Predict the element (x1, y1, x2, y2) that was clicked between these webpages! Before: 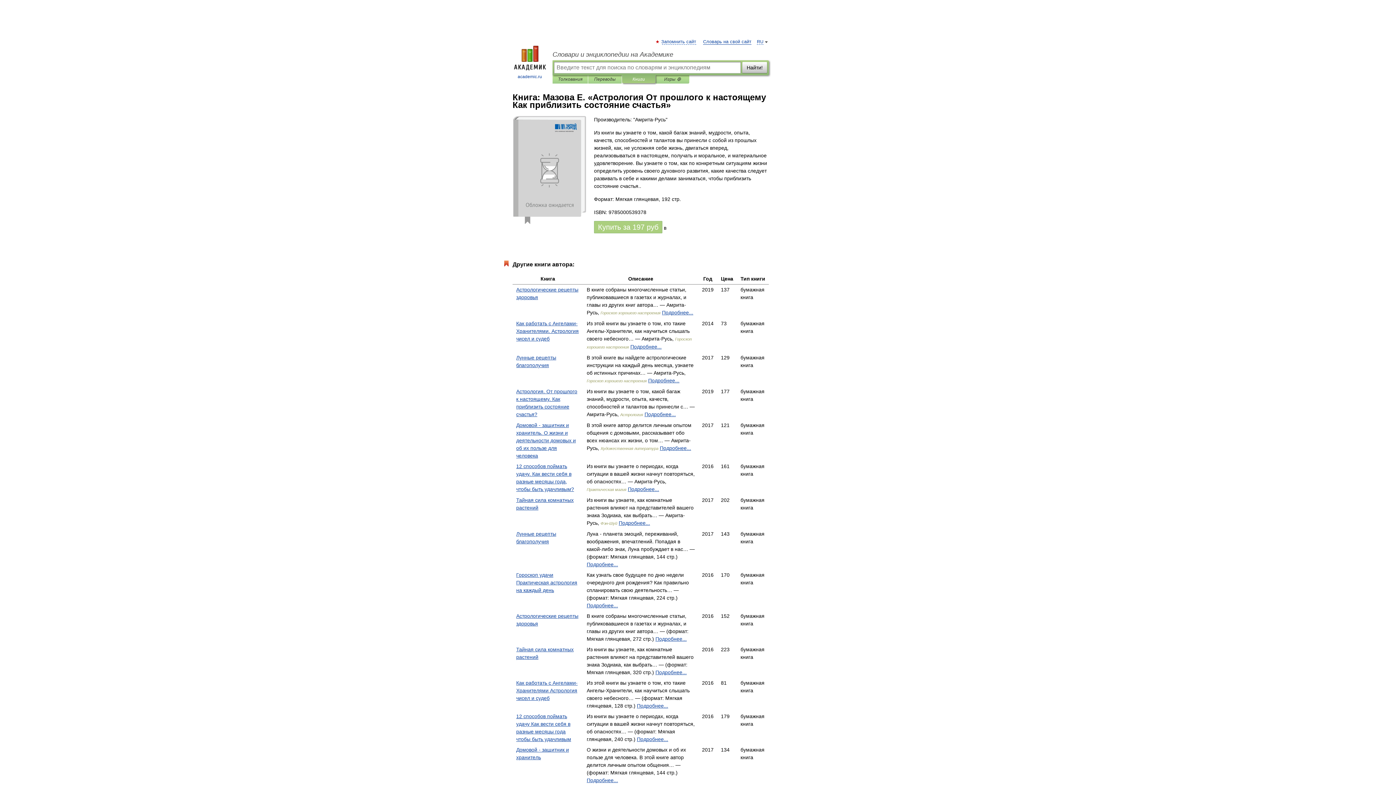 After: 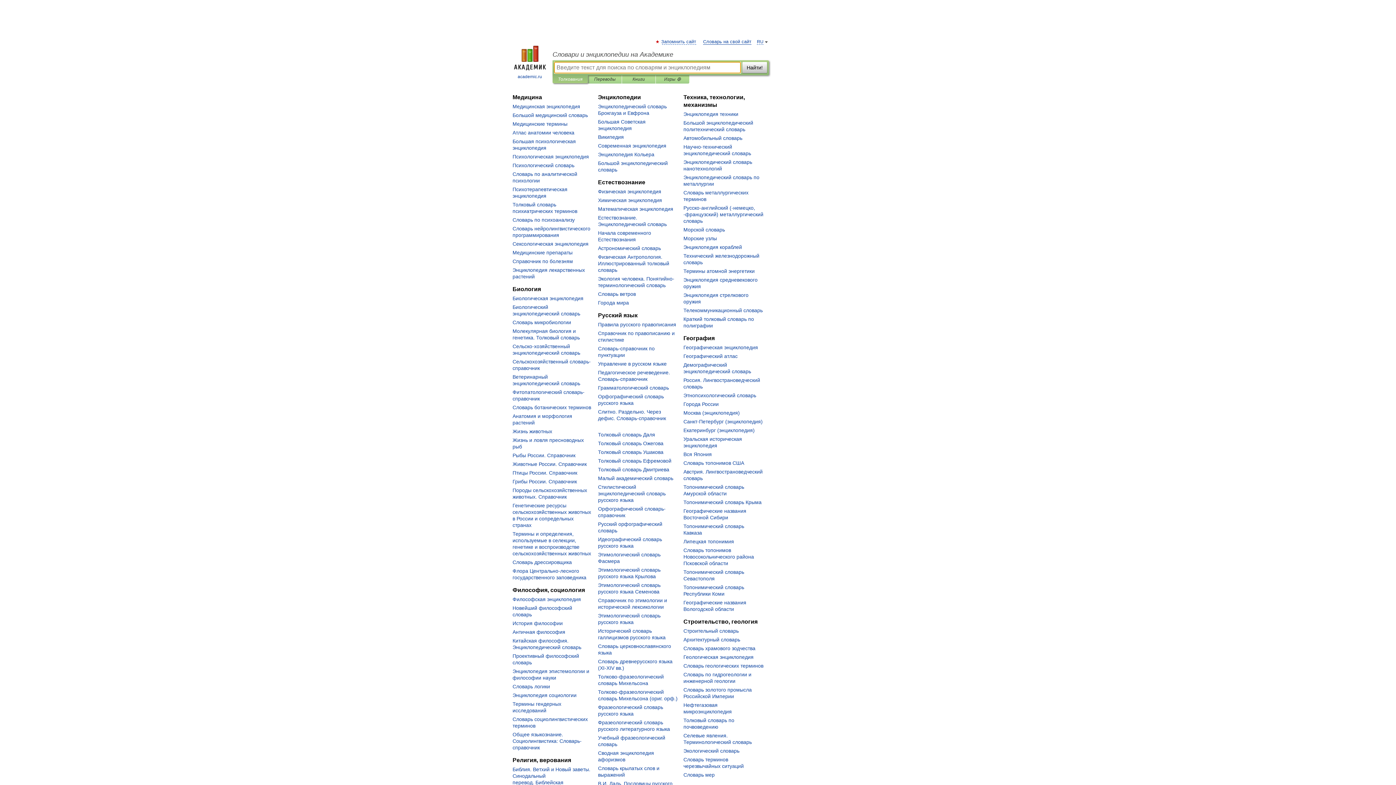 Action: bbox: (552, 50, 769, 58) label: Словари и энциклопедии на Академике